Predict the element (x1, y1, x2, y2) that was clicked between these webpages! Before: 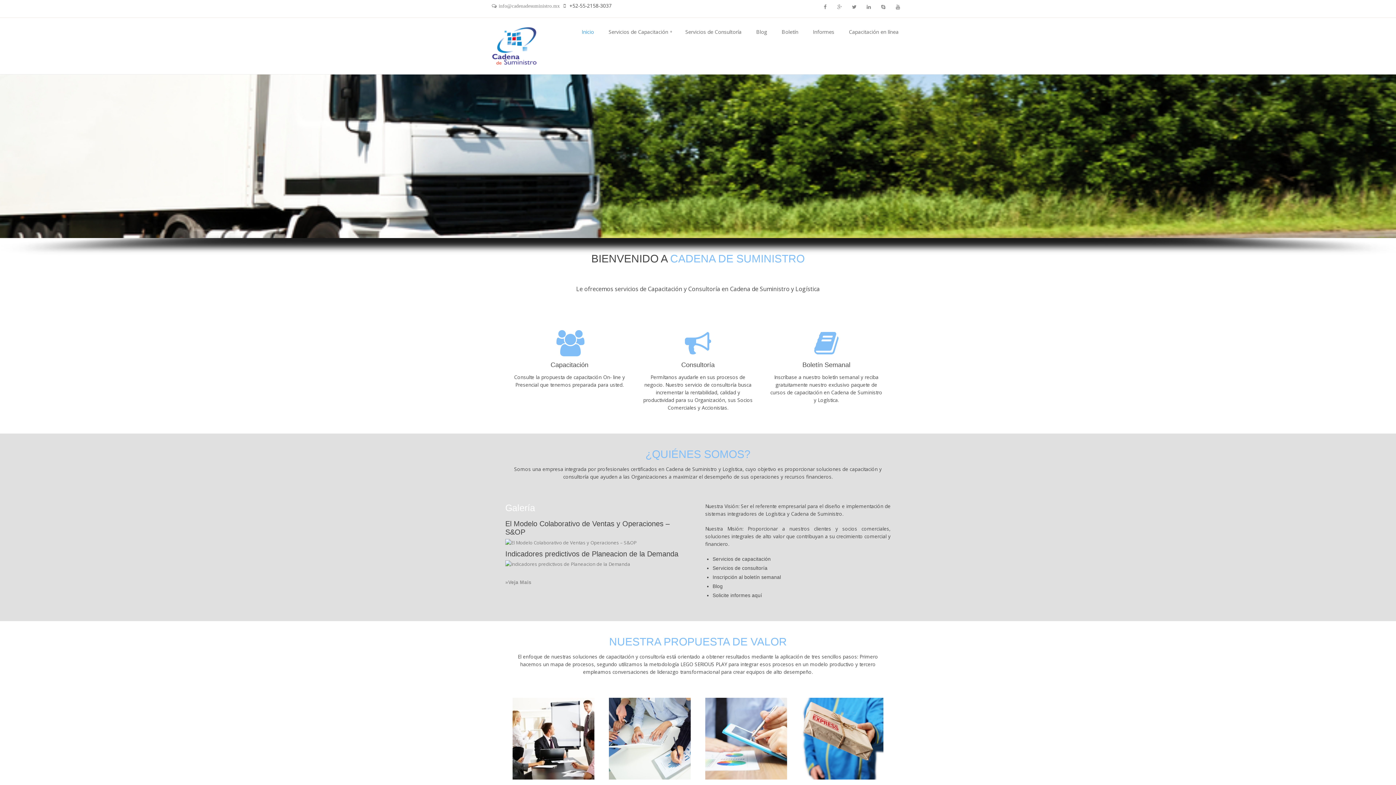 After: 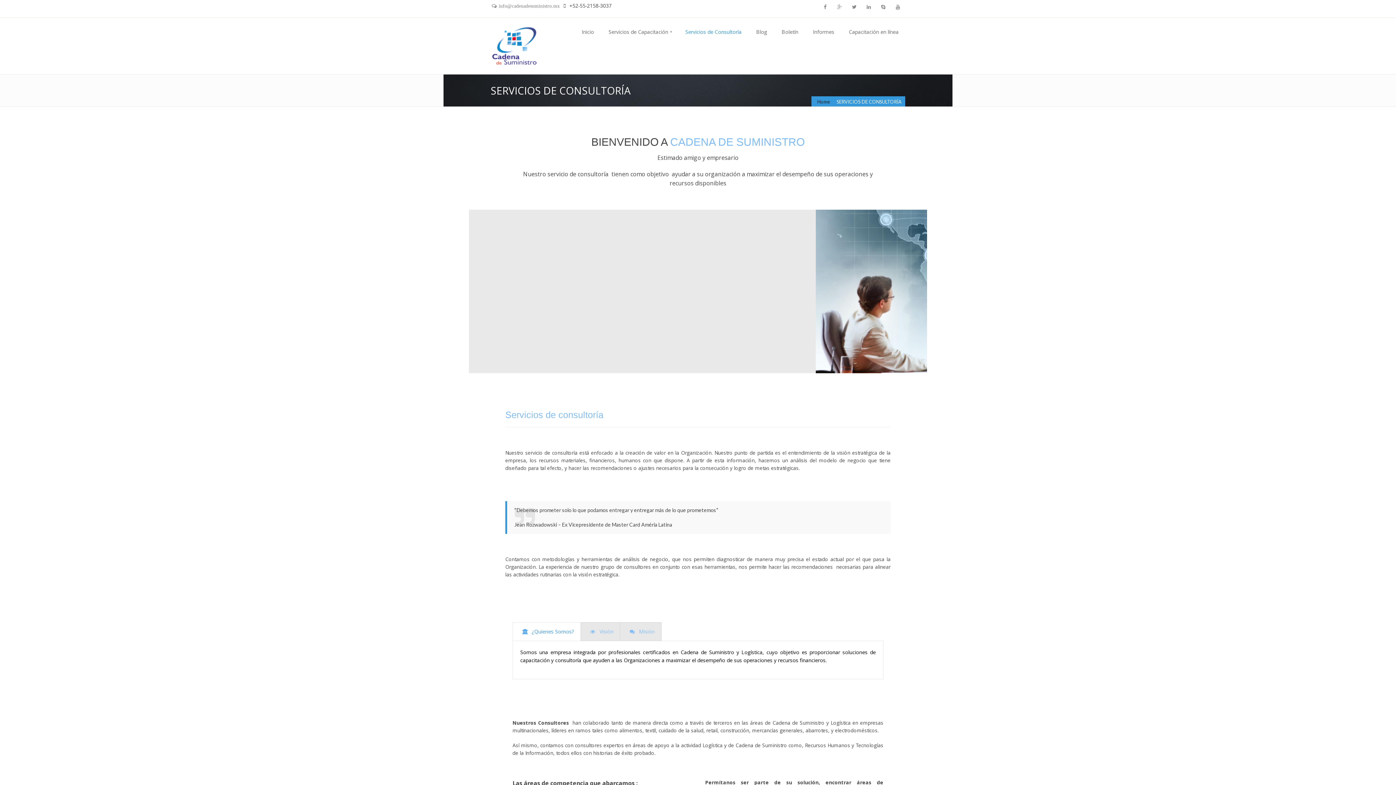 Action: label: Servicios de Consultoría bbox: (678, 17, 748, 46)